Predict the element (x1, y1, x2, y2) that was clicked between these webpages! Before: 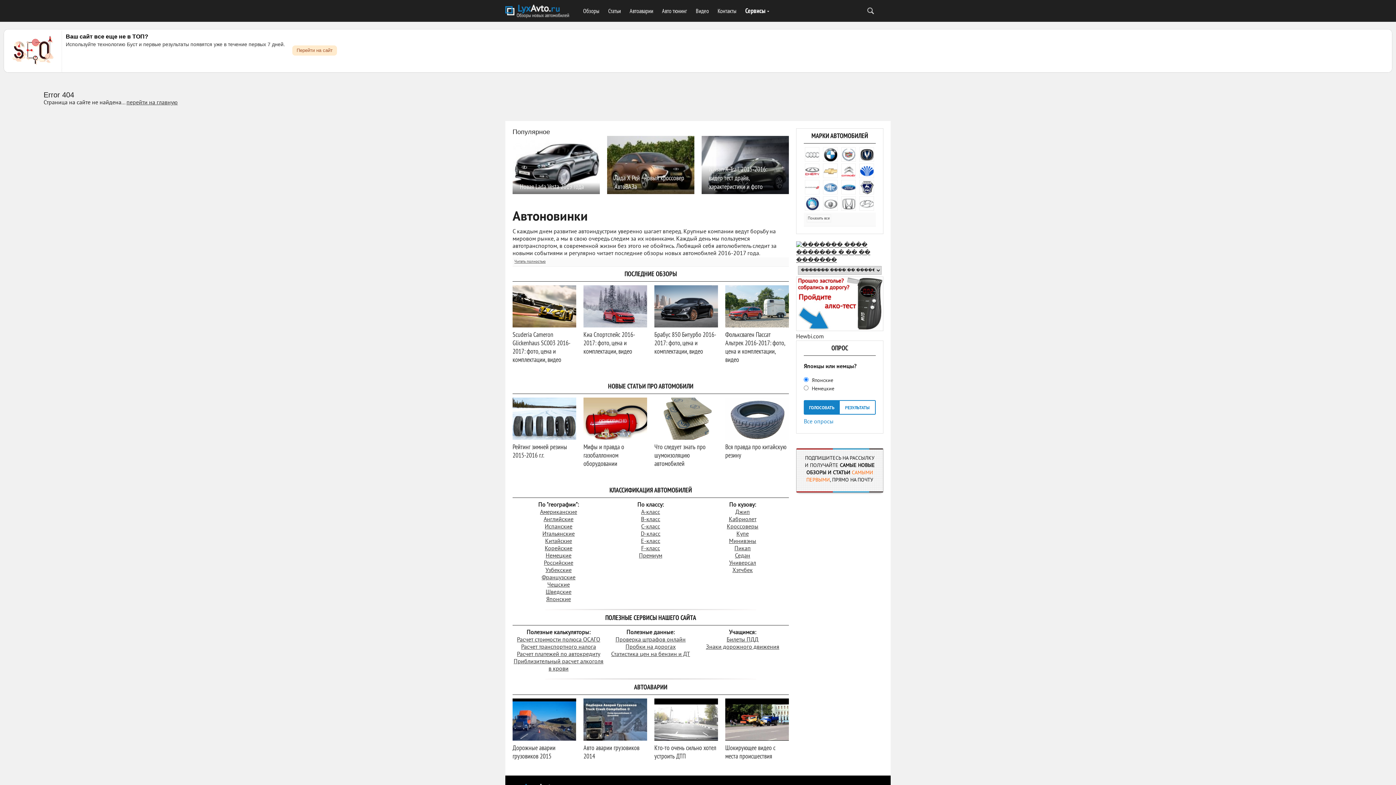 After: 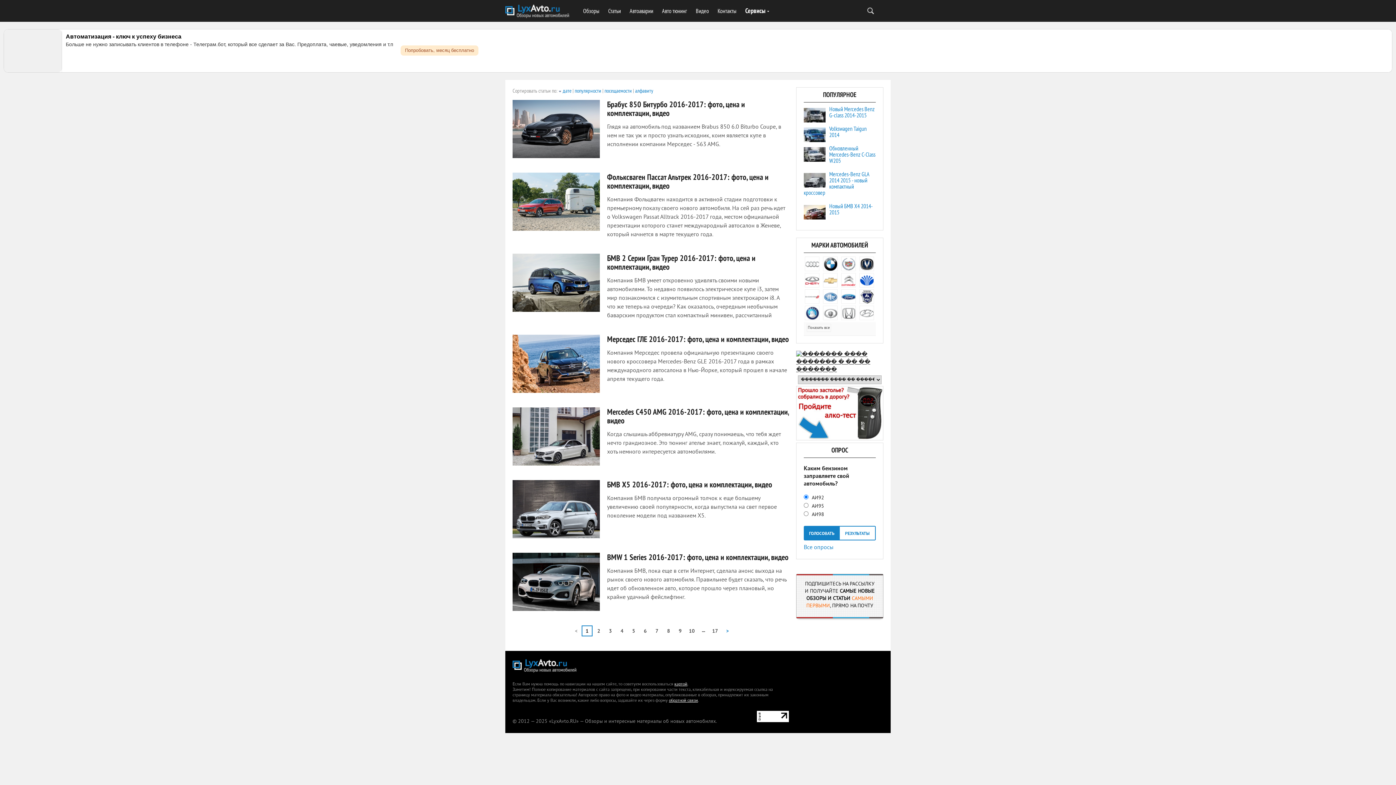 Action: bbox: (545, 552, 571, 560) label: Немецкие